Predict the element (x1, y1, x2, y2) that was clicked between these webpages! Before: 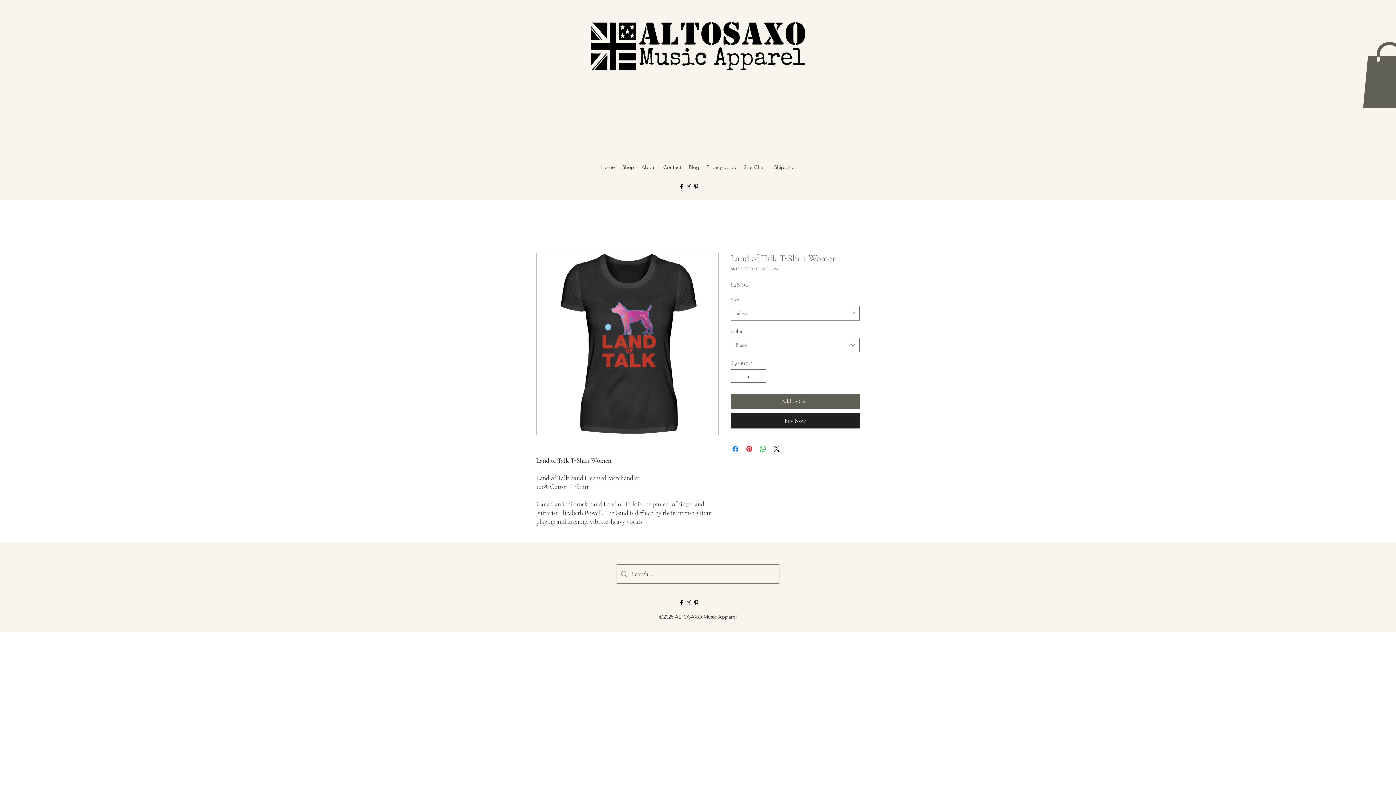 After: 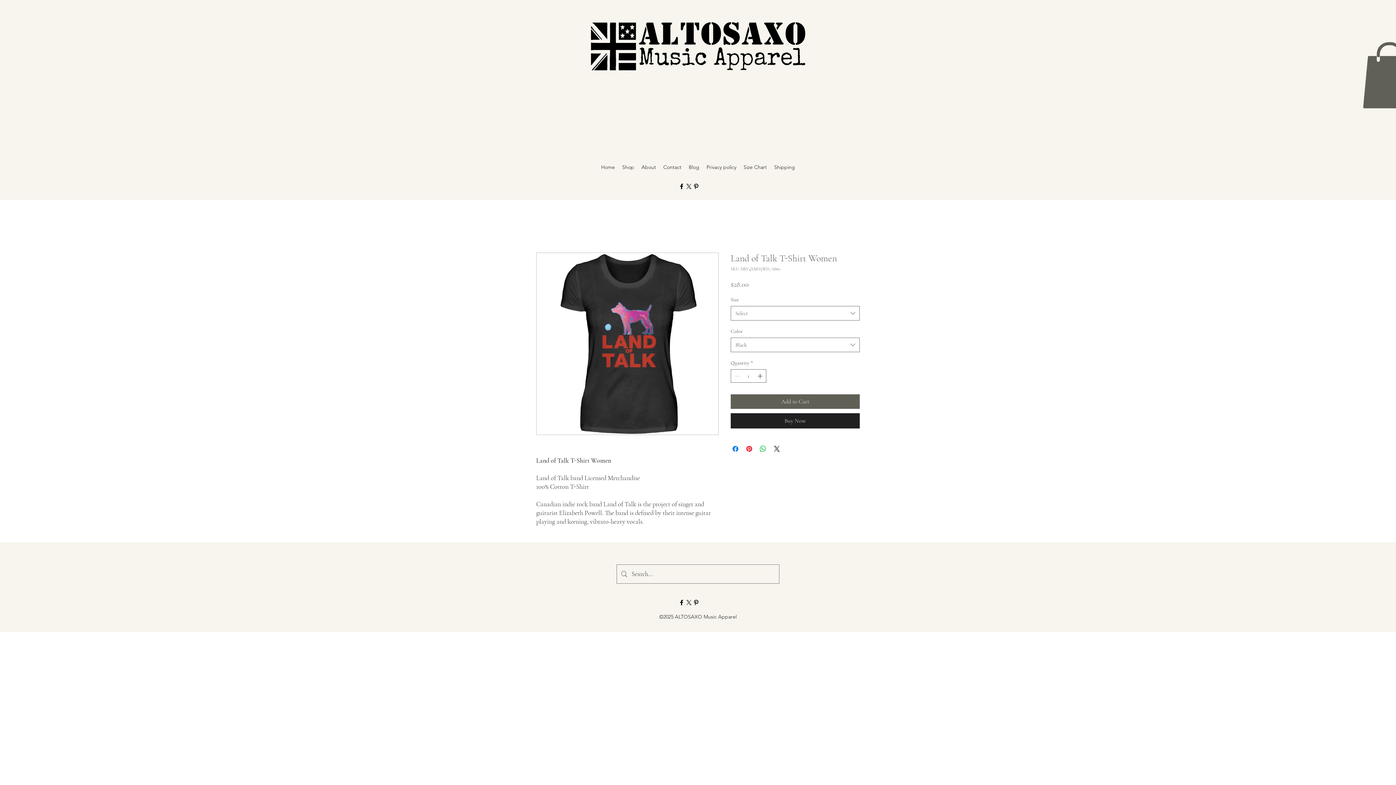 Action: bbox: (692, 599, 700, 606) label: alt.text.label.Pinterest